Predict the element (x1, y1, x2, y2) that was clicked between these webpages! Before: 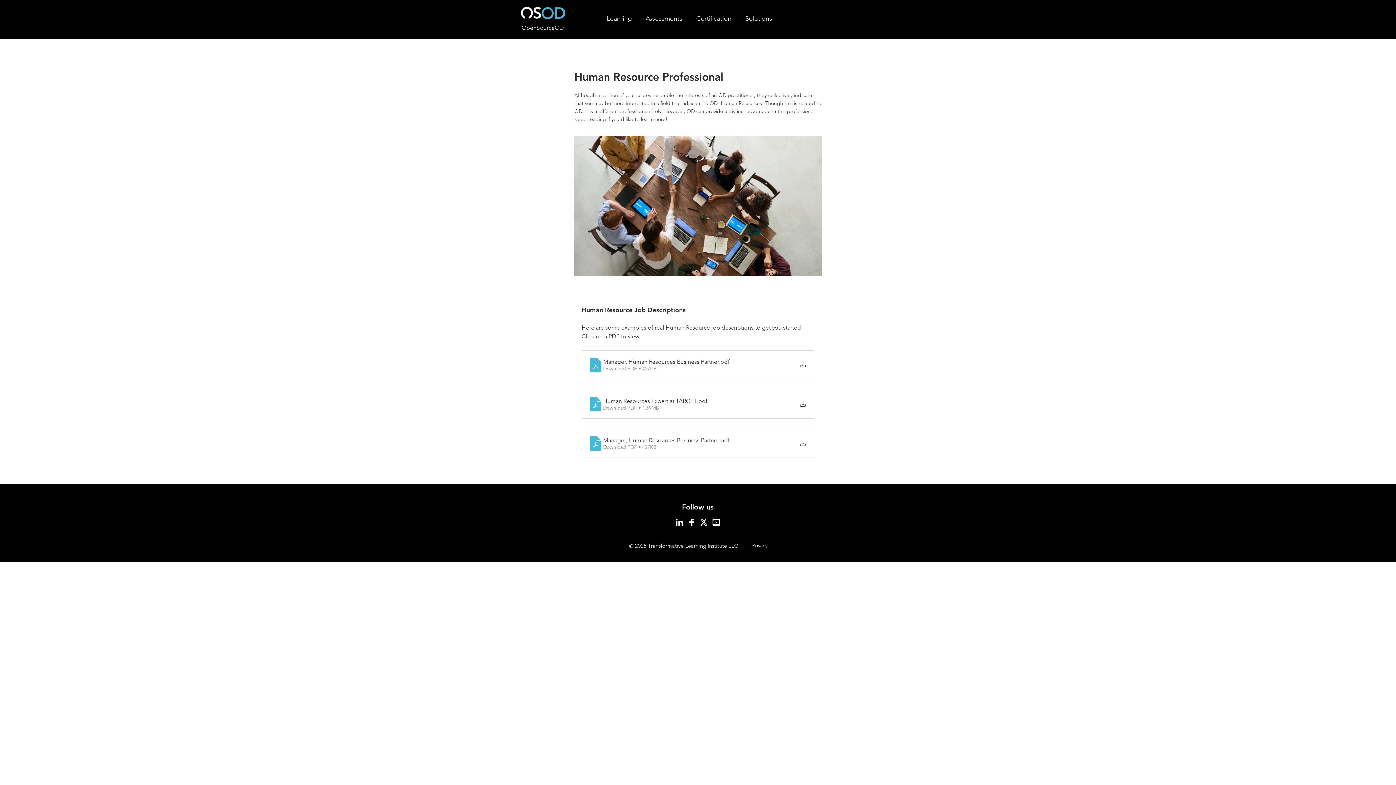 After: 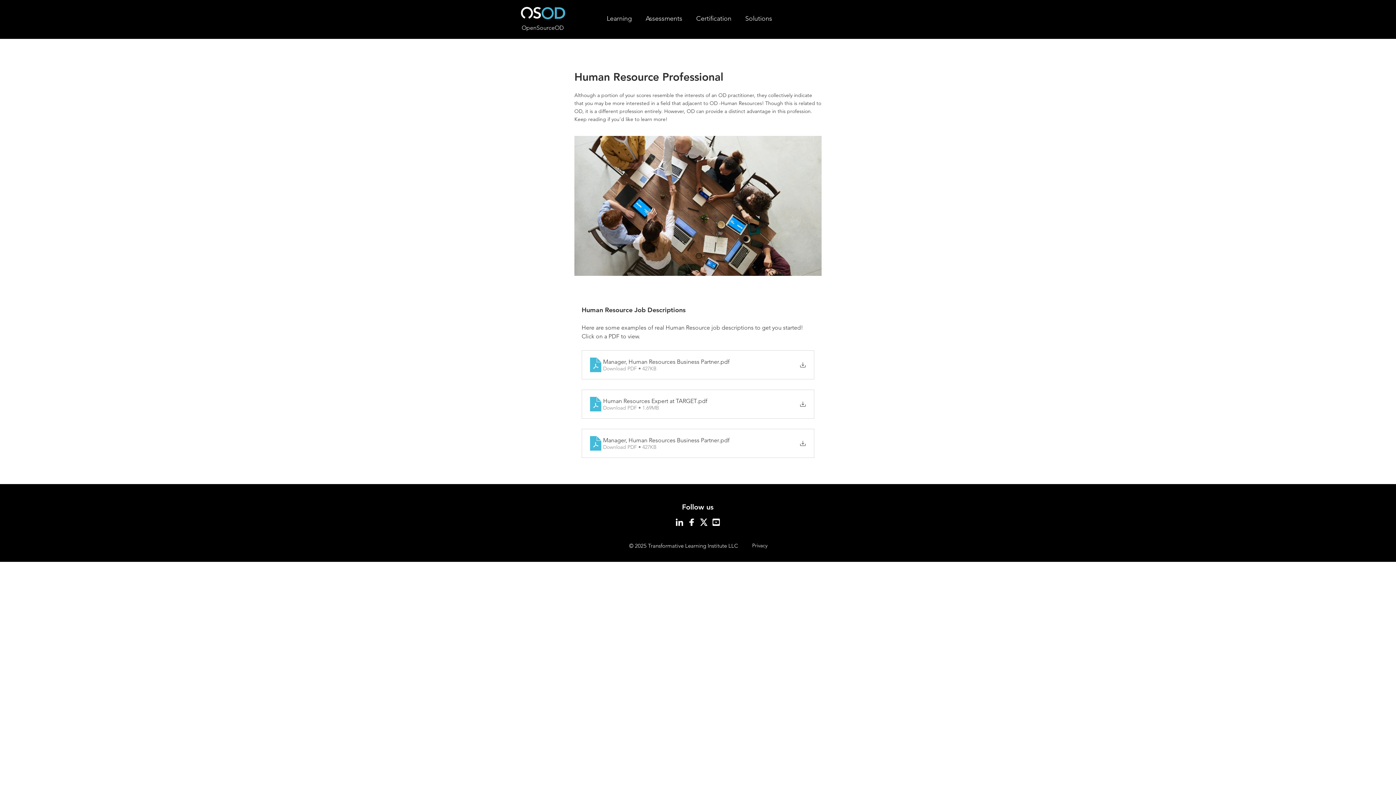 Action: bbox: (676, 518, 683, 526)